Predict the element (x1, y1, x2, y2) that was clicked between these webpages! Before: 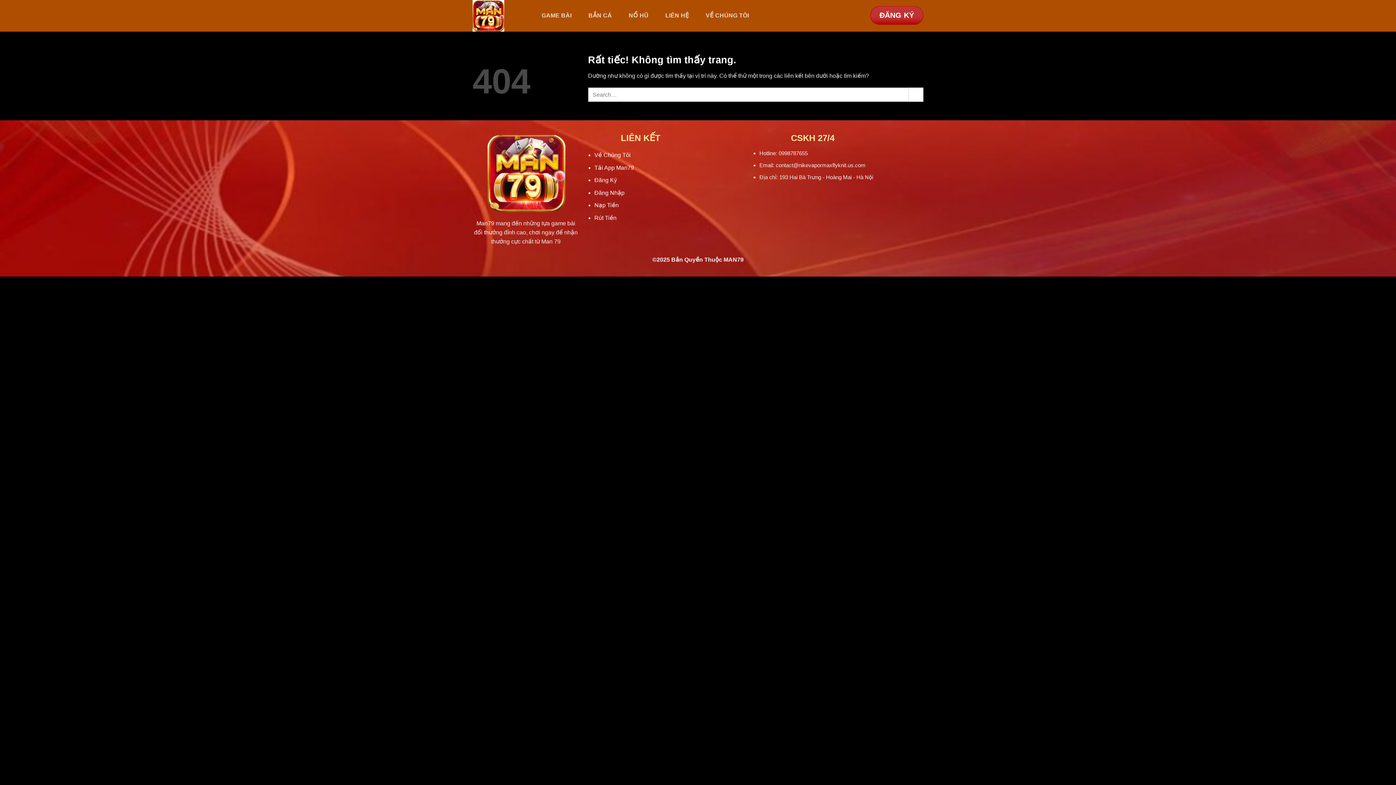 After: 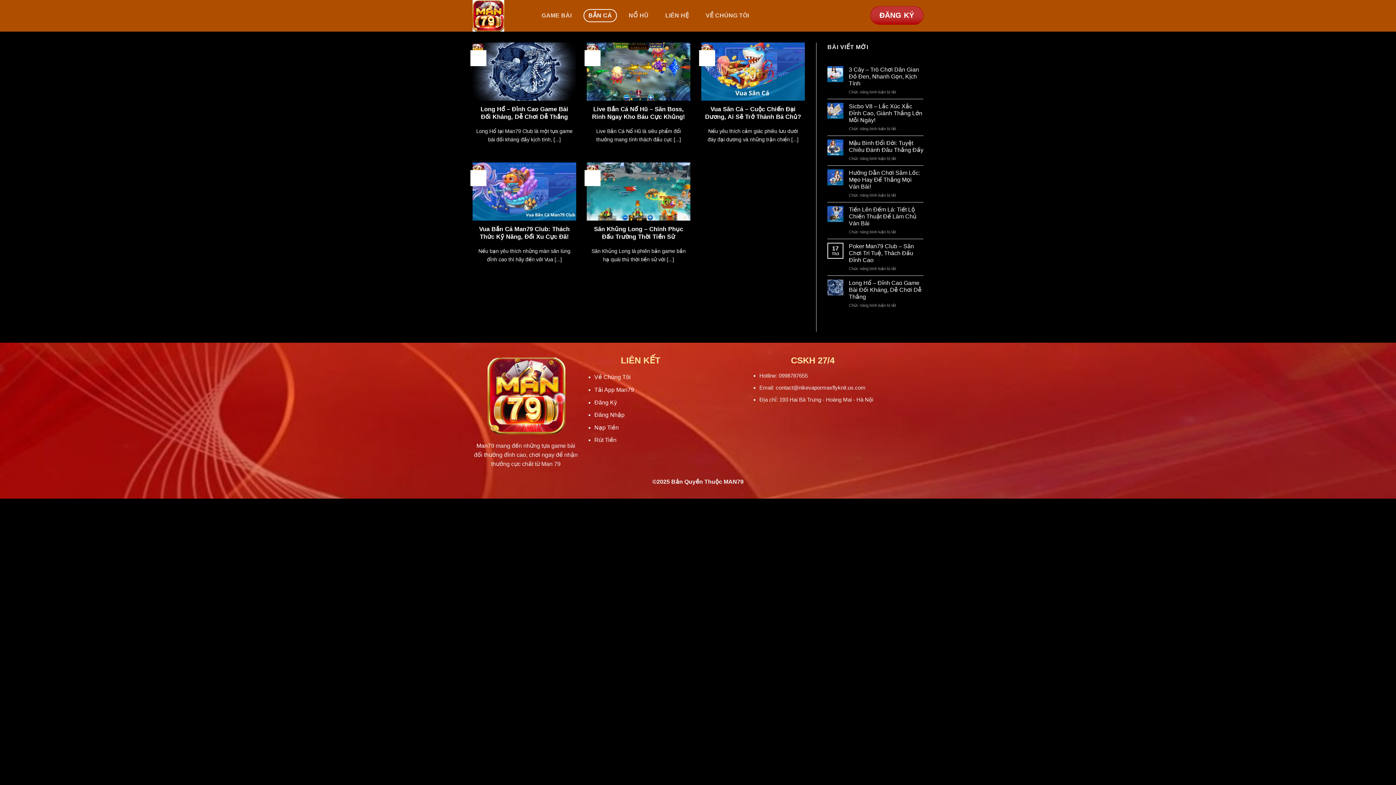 Action: label: BẮN CÁ bbox: (583, 8, 617, 22)